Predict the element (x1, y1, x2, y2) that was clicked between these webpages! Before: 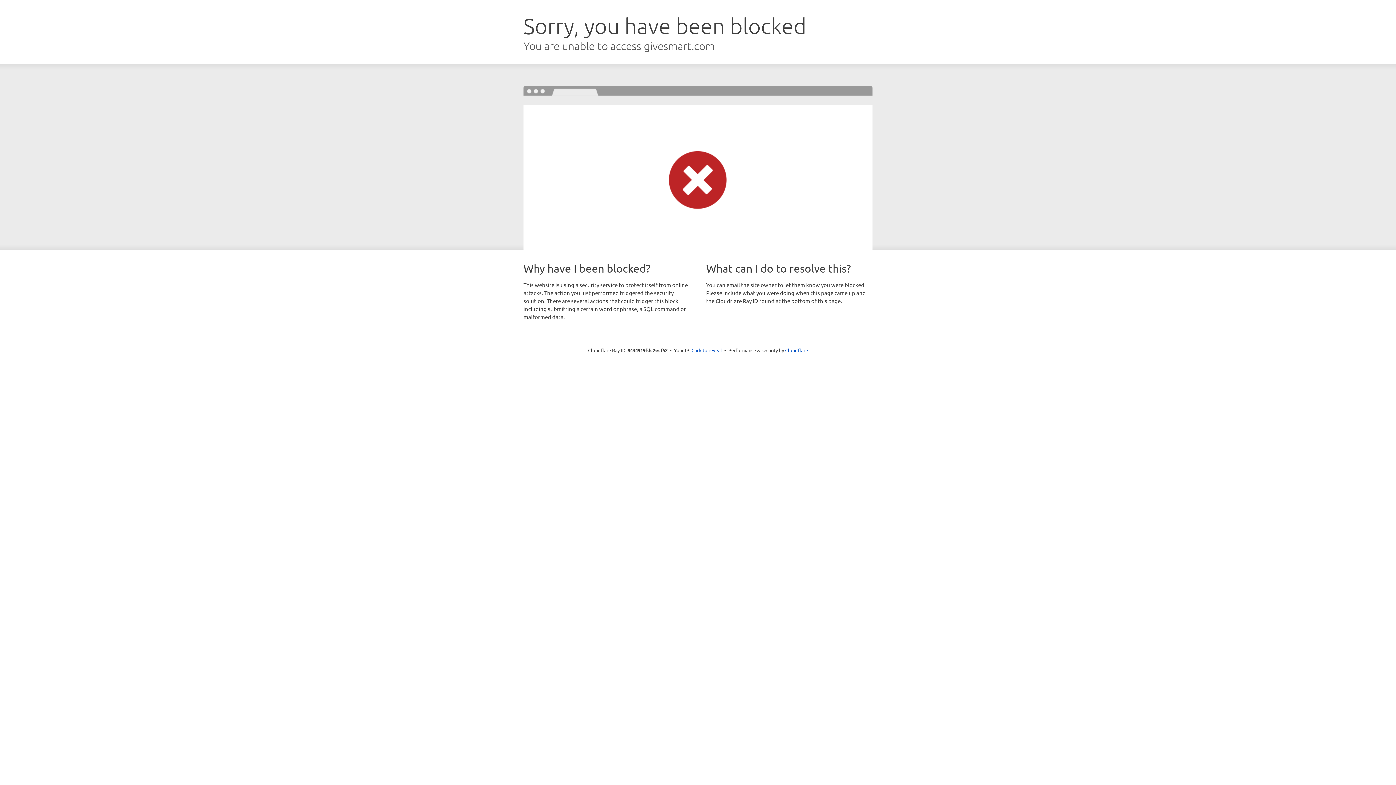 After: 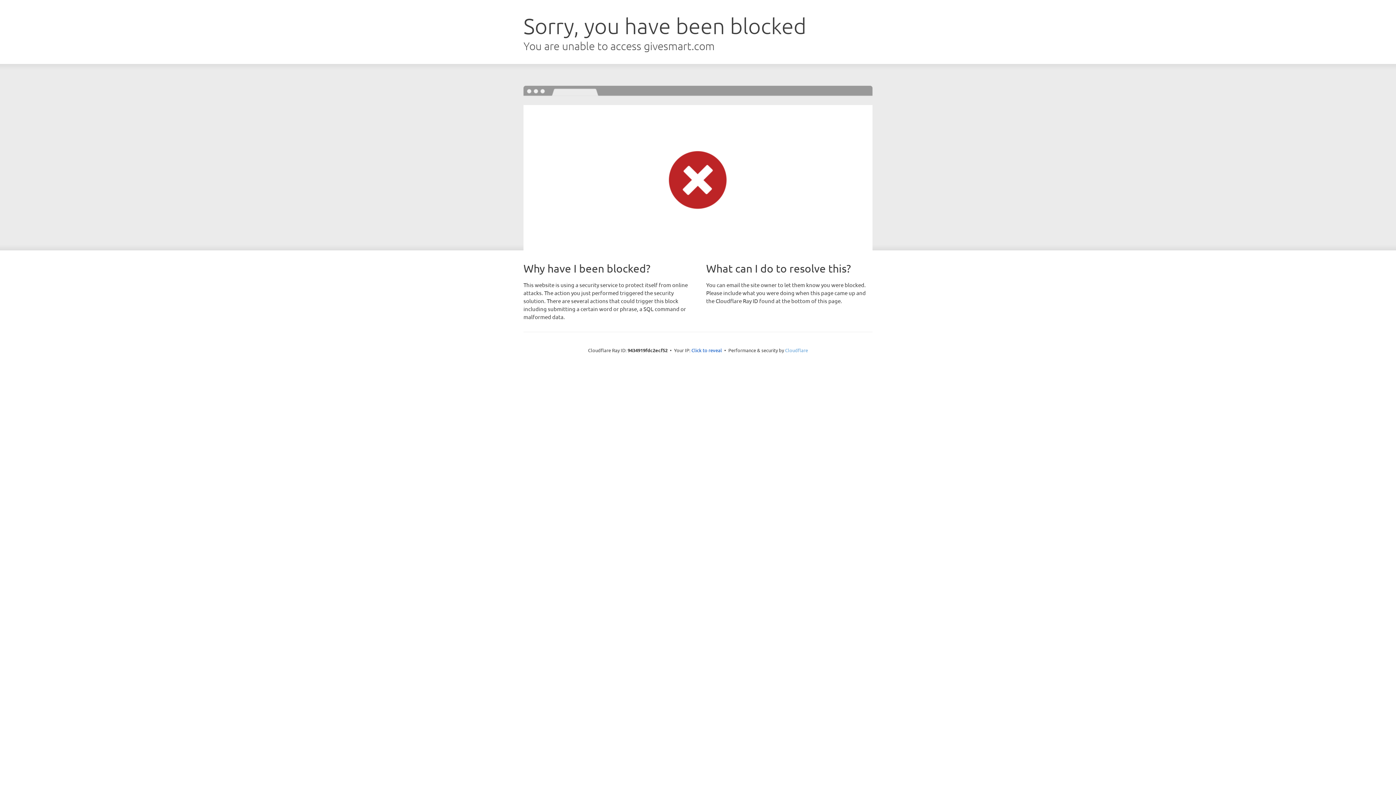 Action: label: Cloudflare bbox: (785, 347, 808, 353)